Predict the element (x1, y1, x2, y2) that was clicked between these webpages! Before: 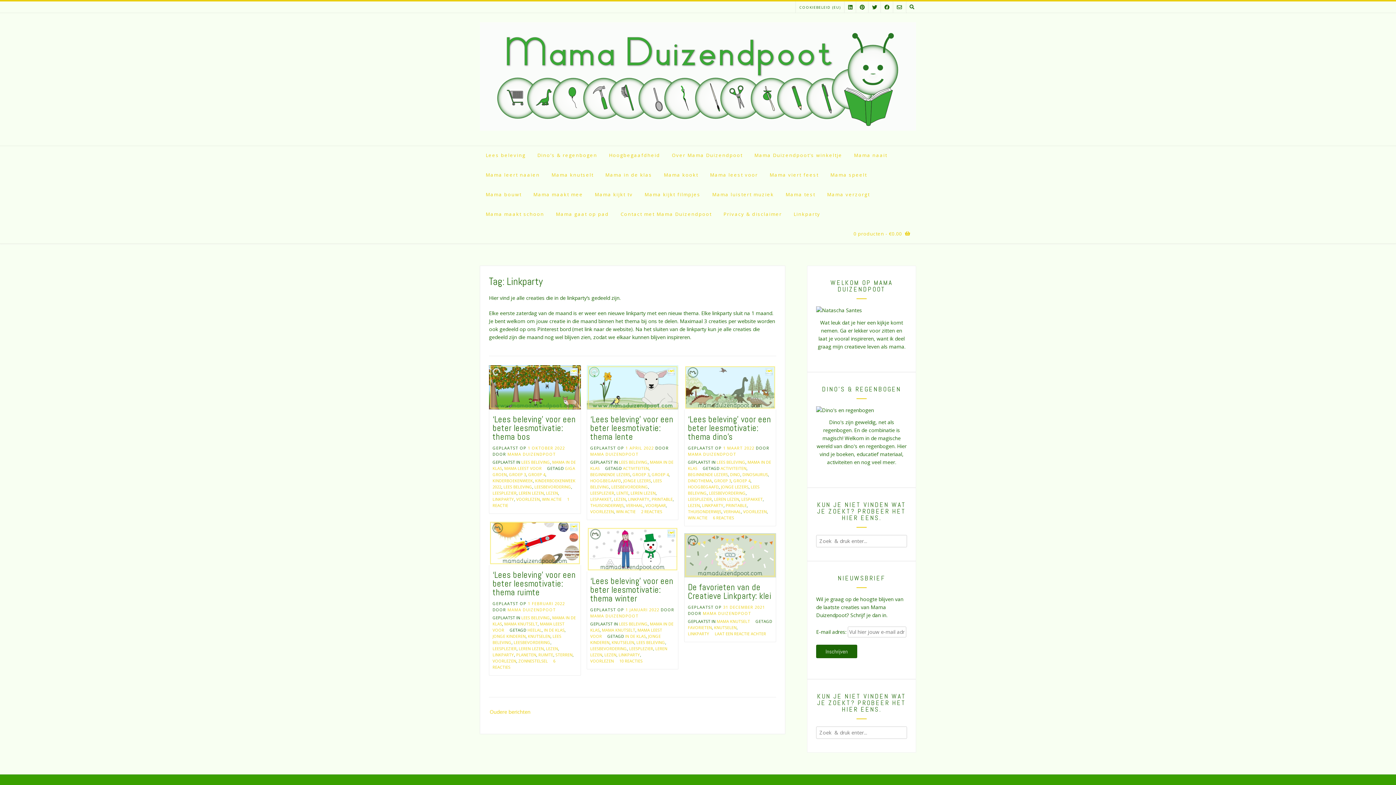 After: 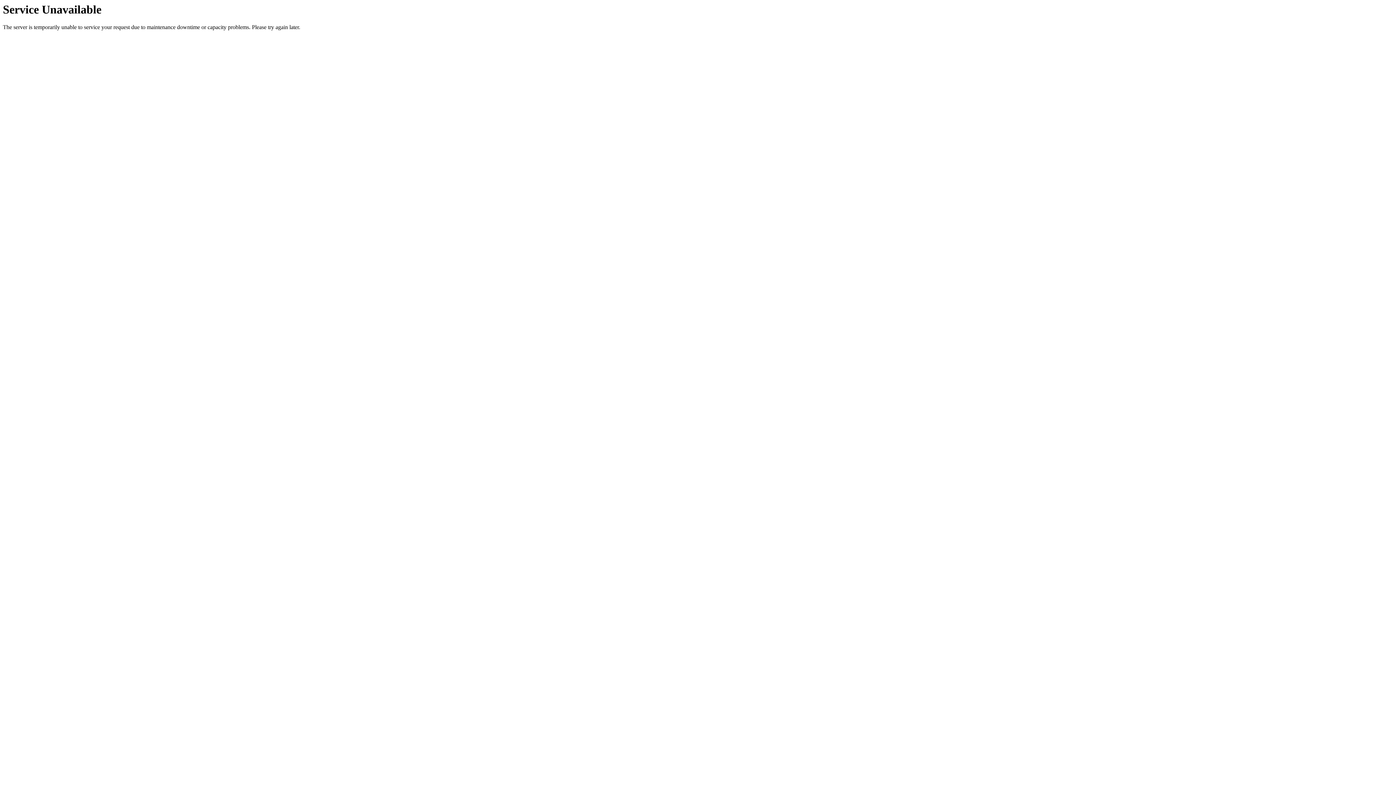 Action: label: LEES BELEVING bbox: (619, 459, 647, 465)